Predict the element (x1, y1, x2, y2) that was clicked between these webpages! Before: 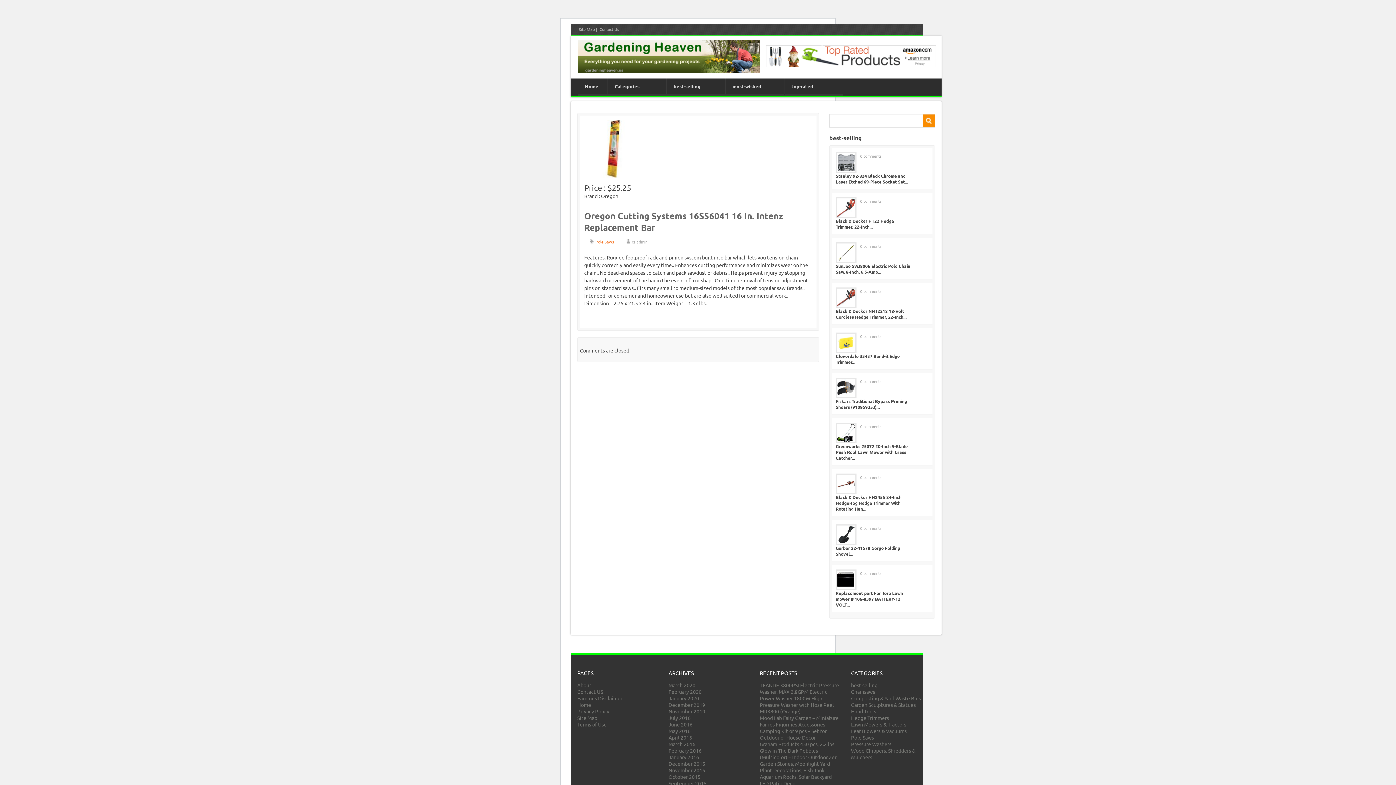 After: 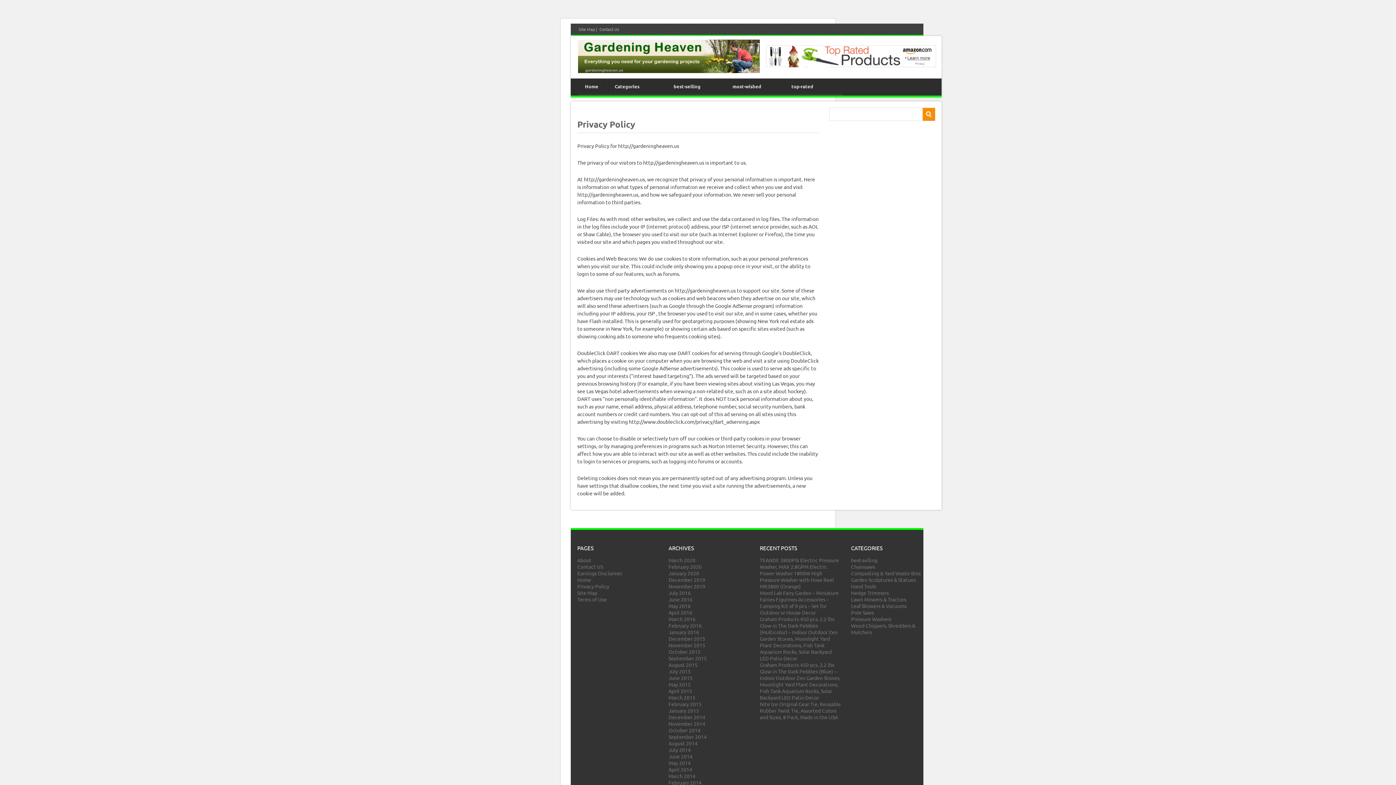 Action: bbox: (577, 708, 609, 714) label: Privacy Policy